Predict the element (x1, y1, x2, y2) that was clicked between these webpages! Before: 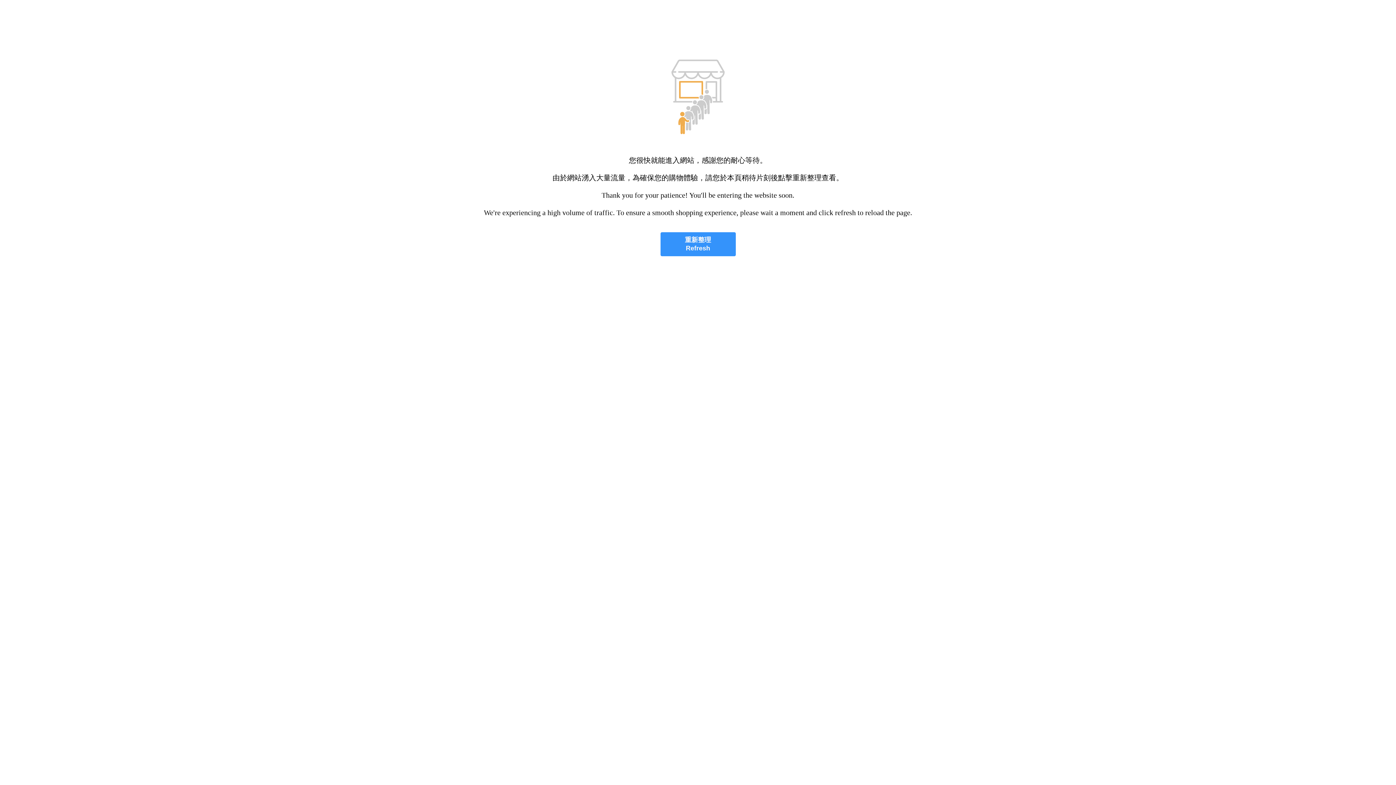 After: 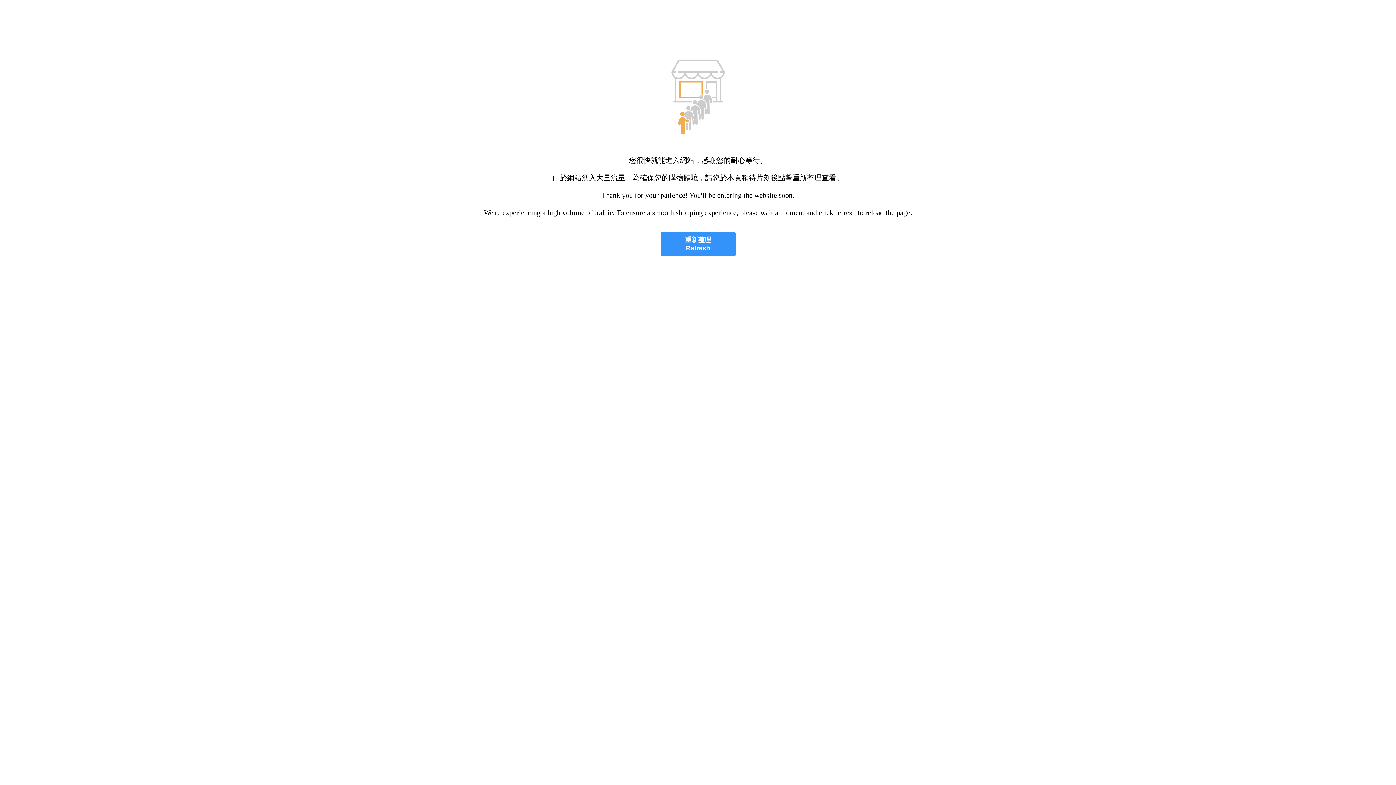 Action: label: 重新整理
Refresh bbox: (660, 232, 735, 256)